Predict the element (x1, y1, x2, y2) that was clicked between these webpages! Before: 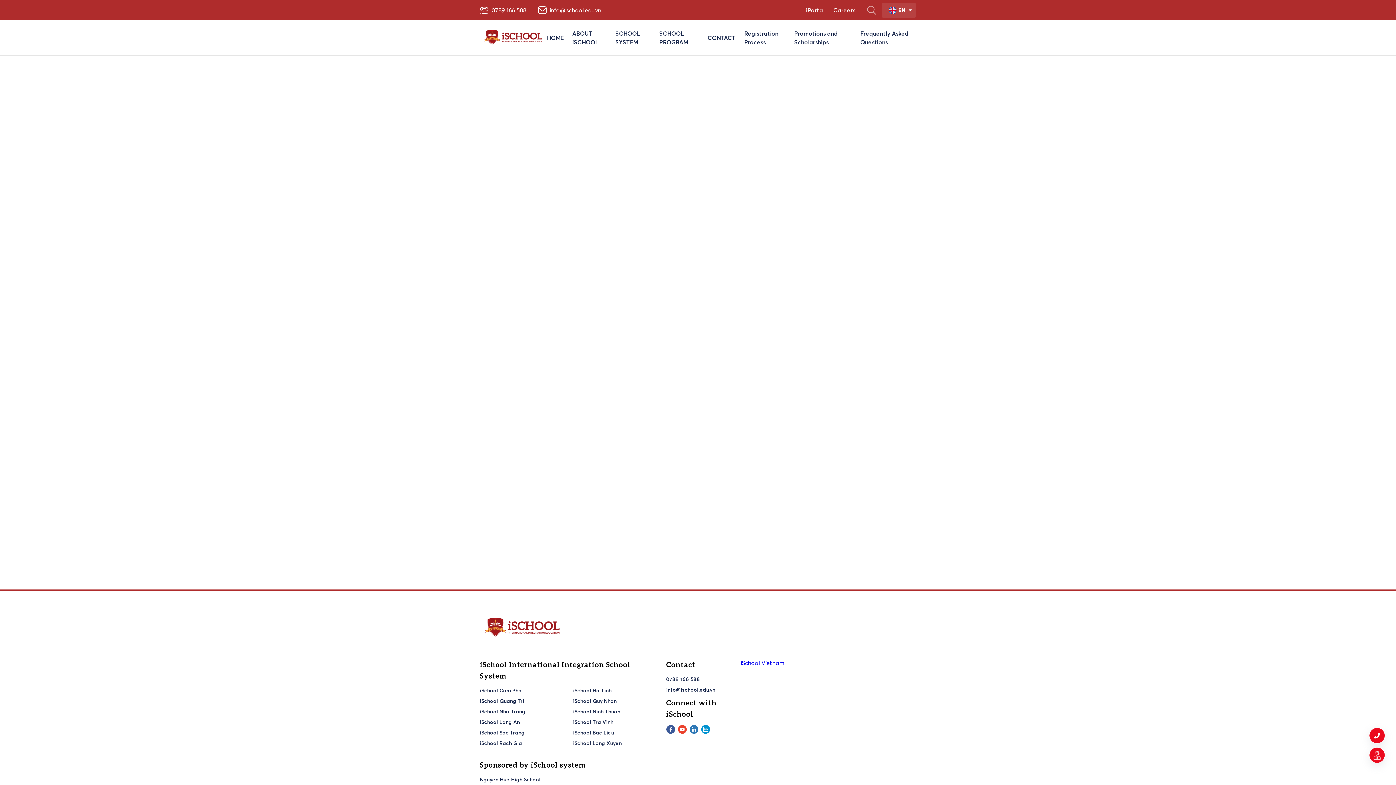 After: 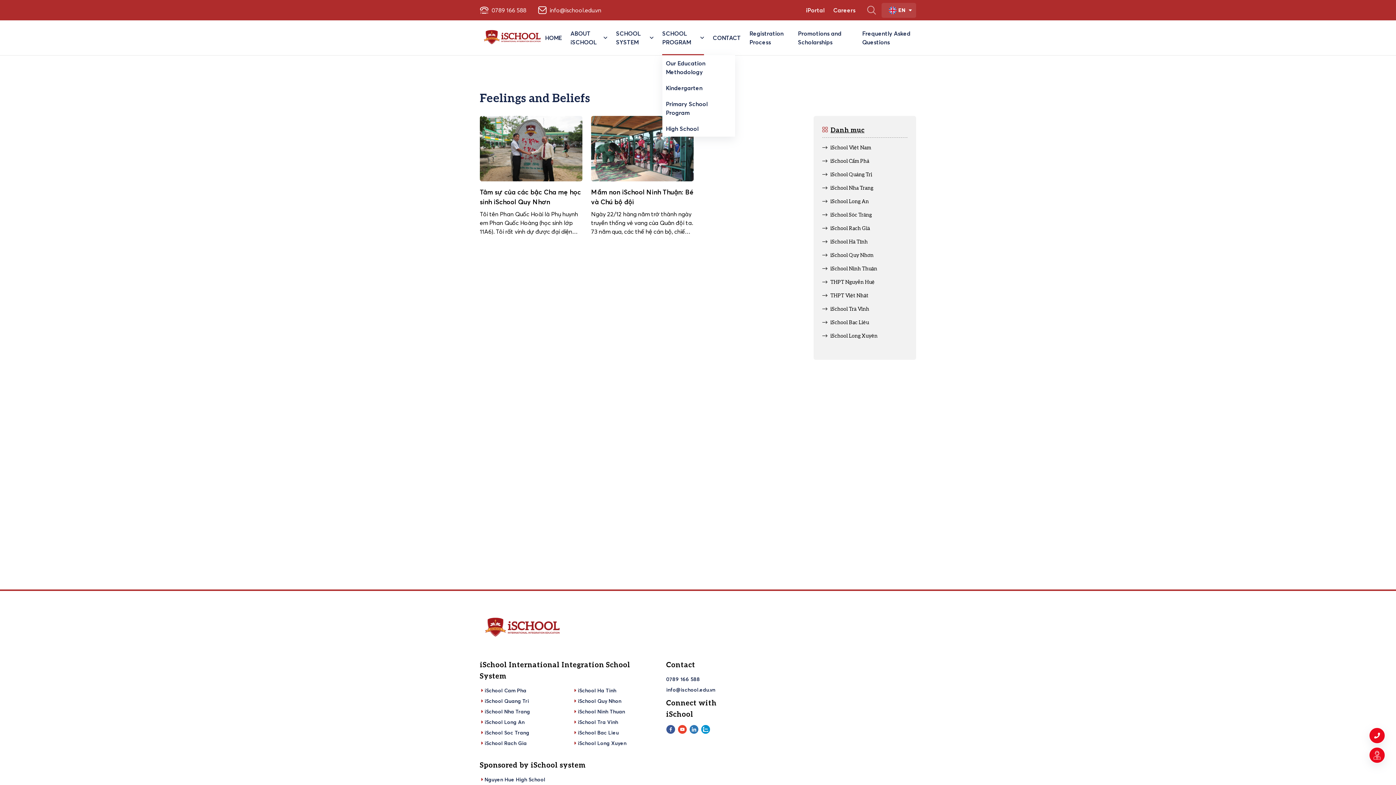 Action: bbox: (659, 20, 698, 55) label: SCHOOL PROGRAM